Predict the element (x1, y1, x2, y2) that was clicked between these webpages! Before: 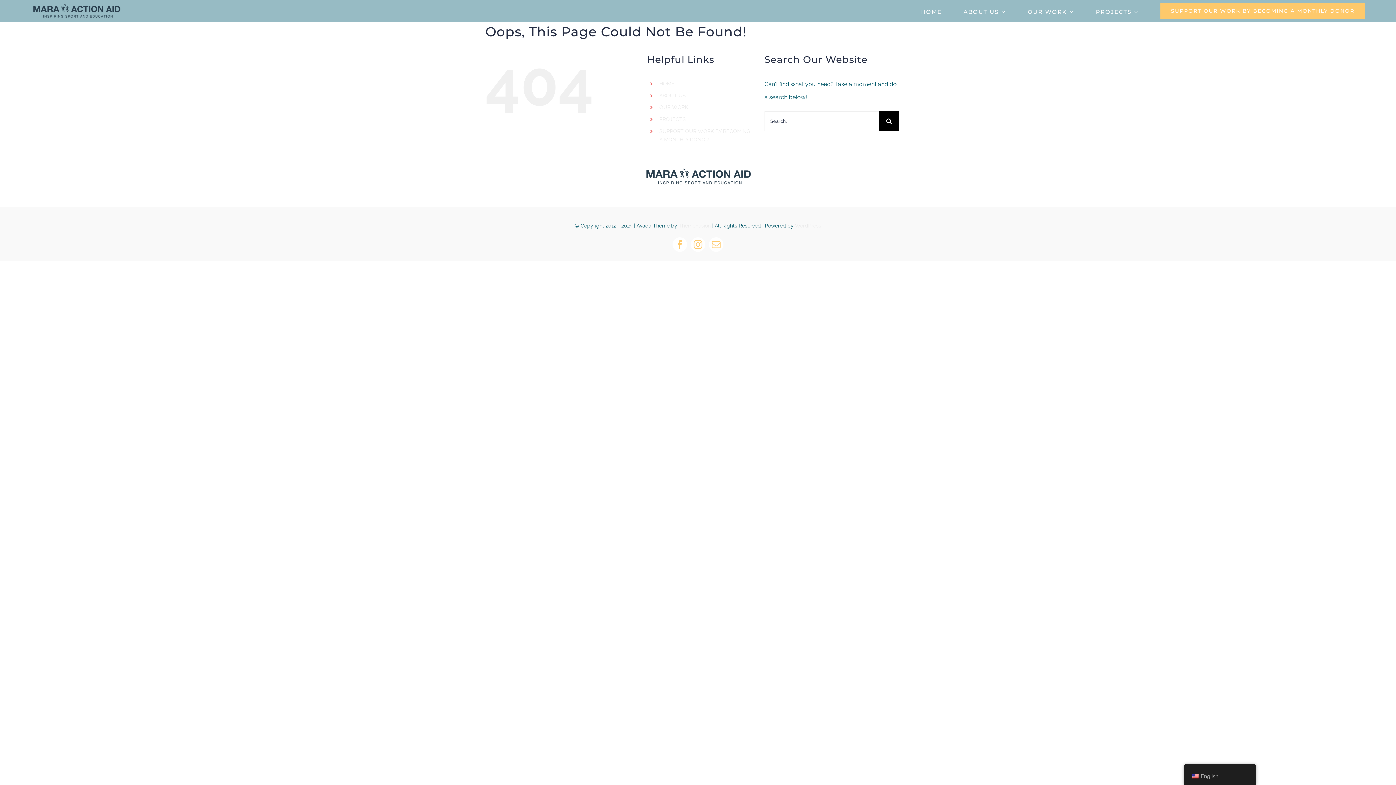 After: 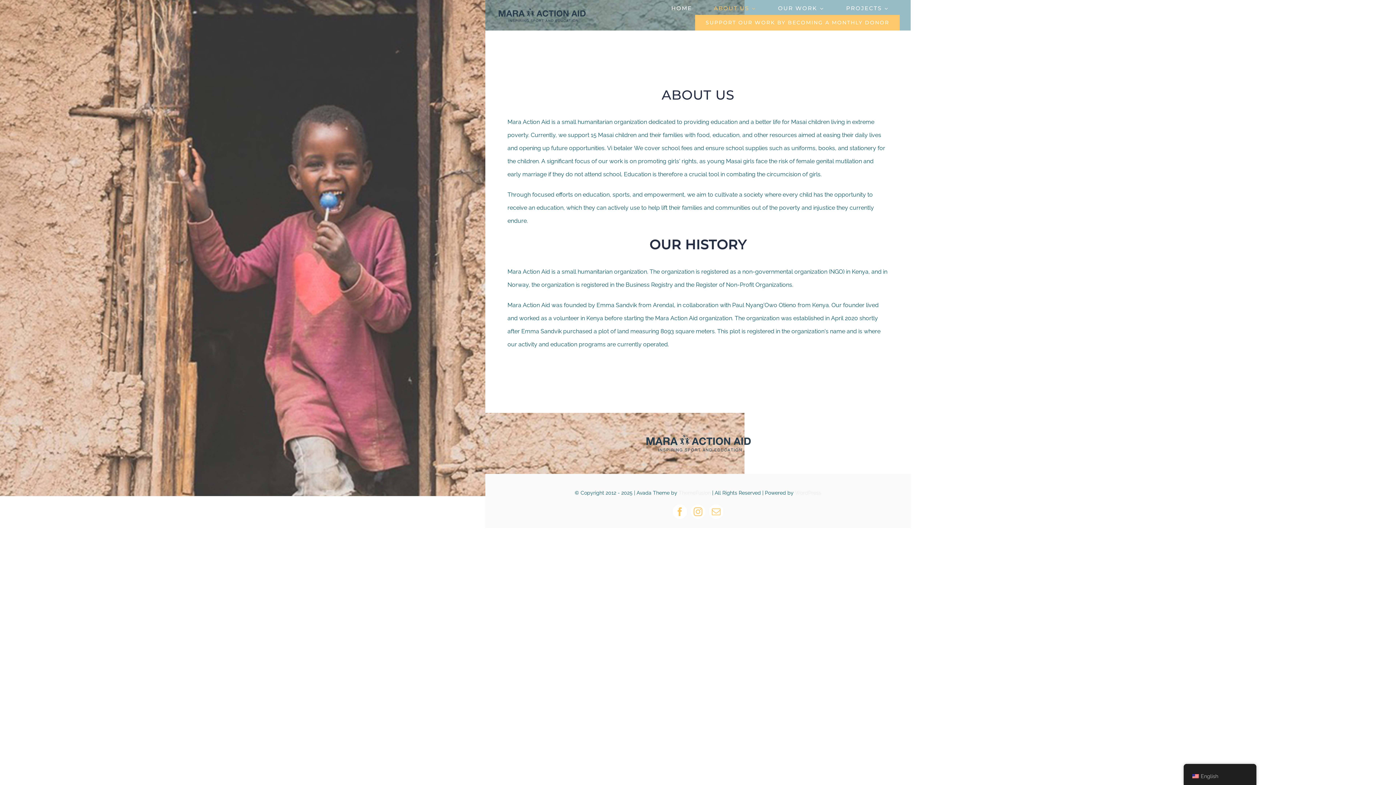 Action: label: ABOUT US bbox: (659, 92, 686, 98)